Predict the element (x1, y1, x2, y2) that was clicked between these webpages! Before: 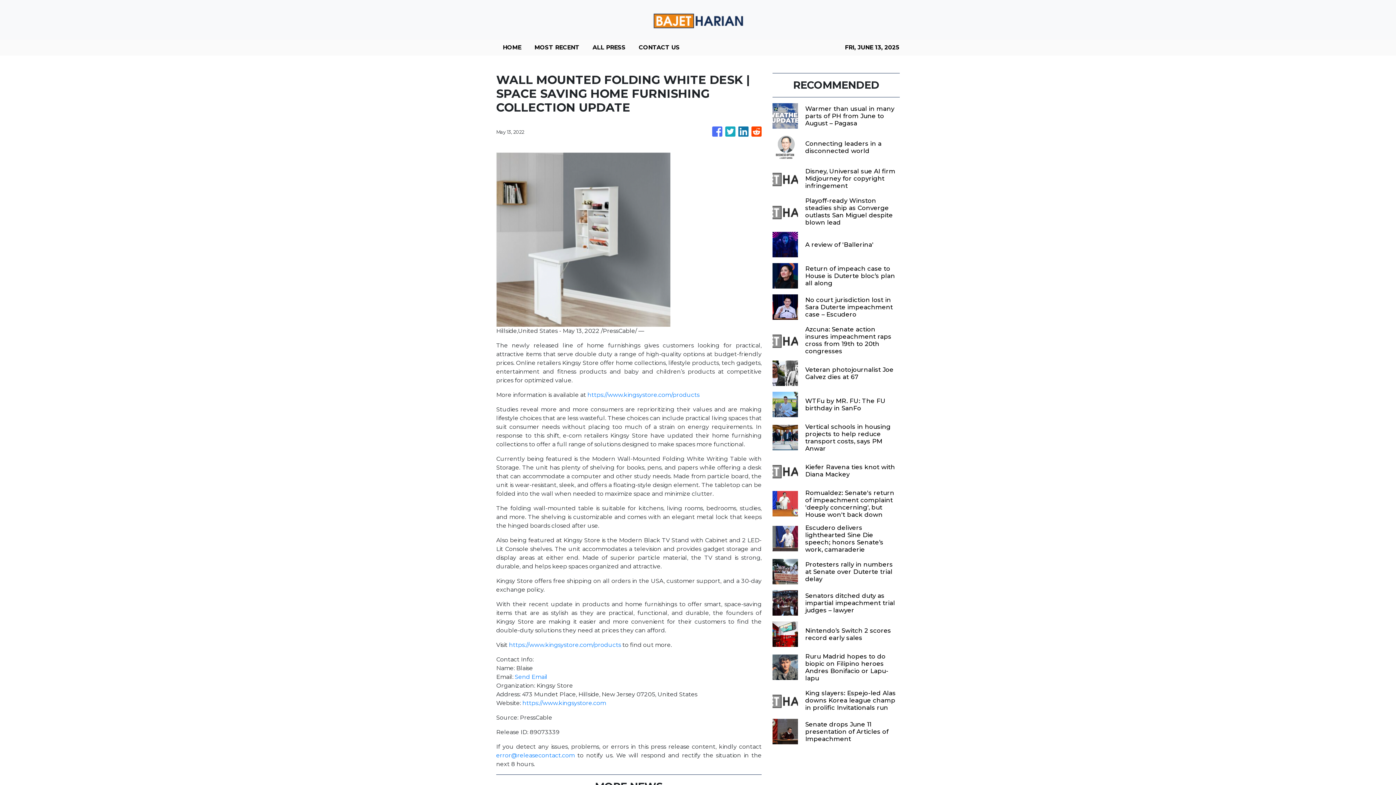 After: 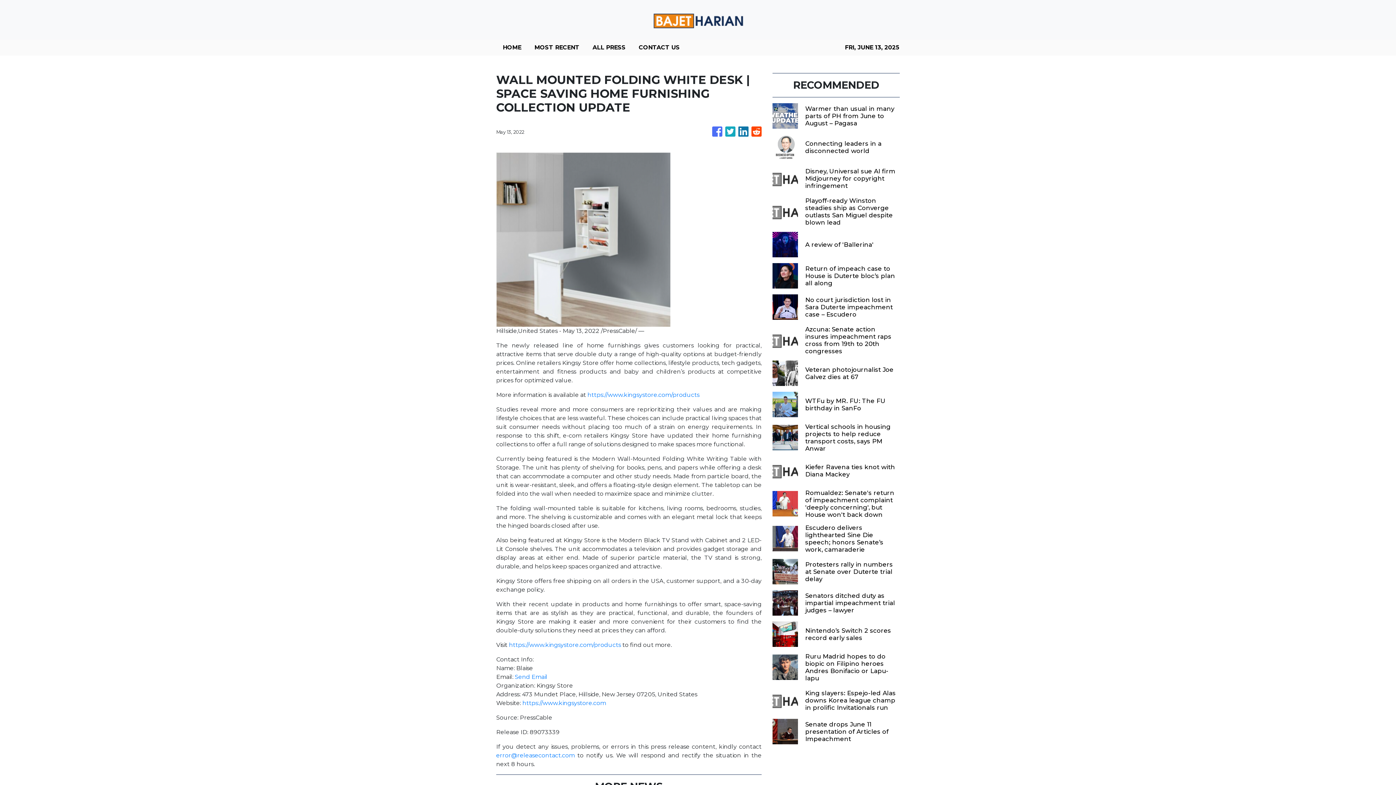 Action: bbox: (738, 123, 748, 140)